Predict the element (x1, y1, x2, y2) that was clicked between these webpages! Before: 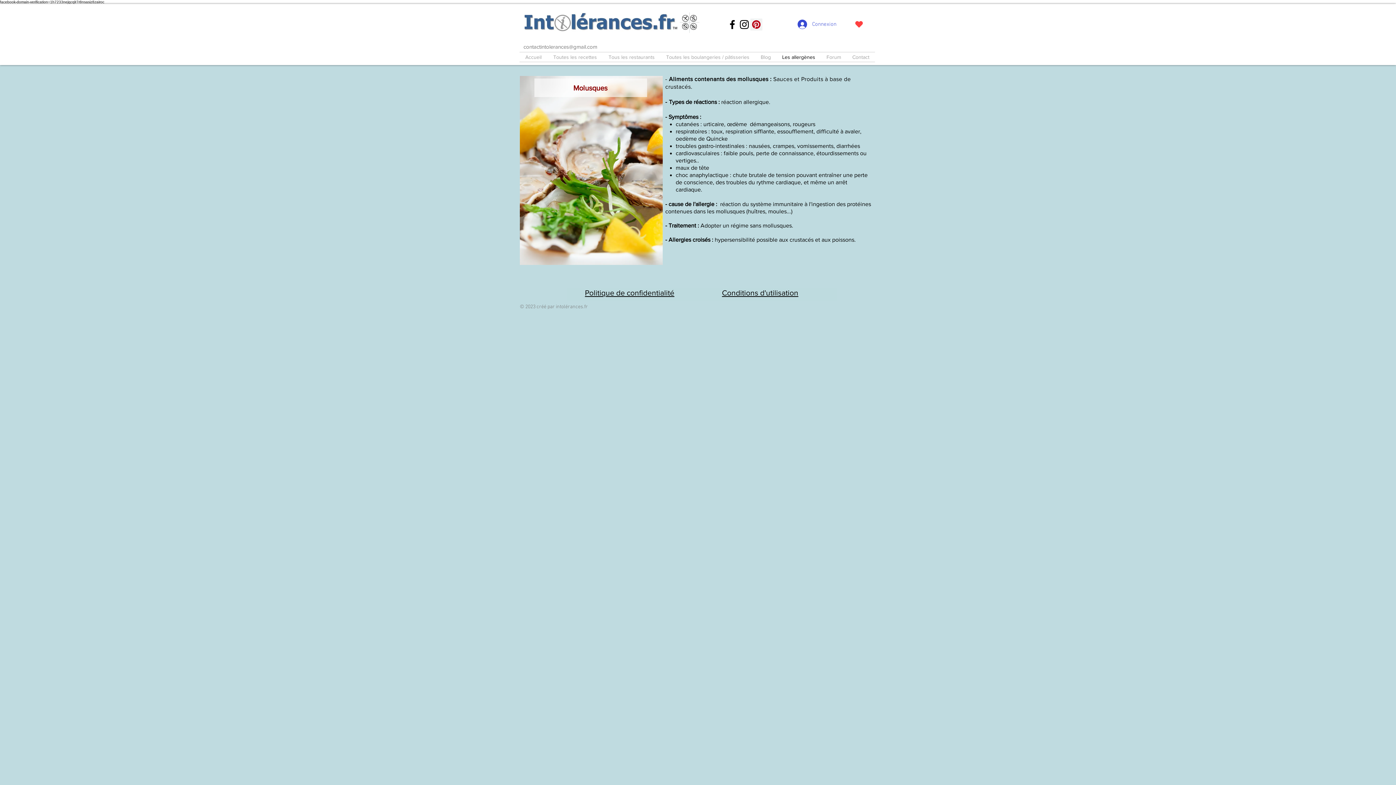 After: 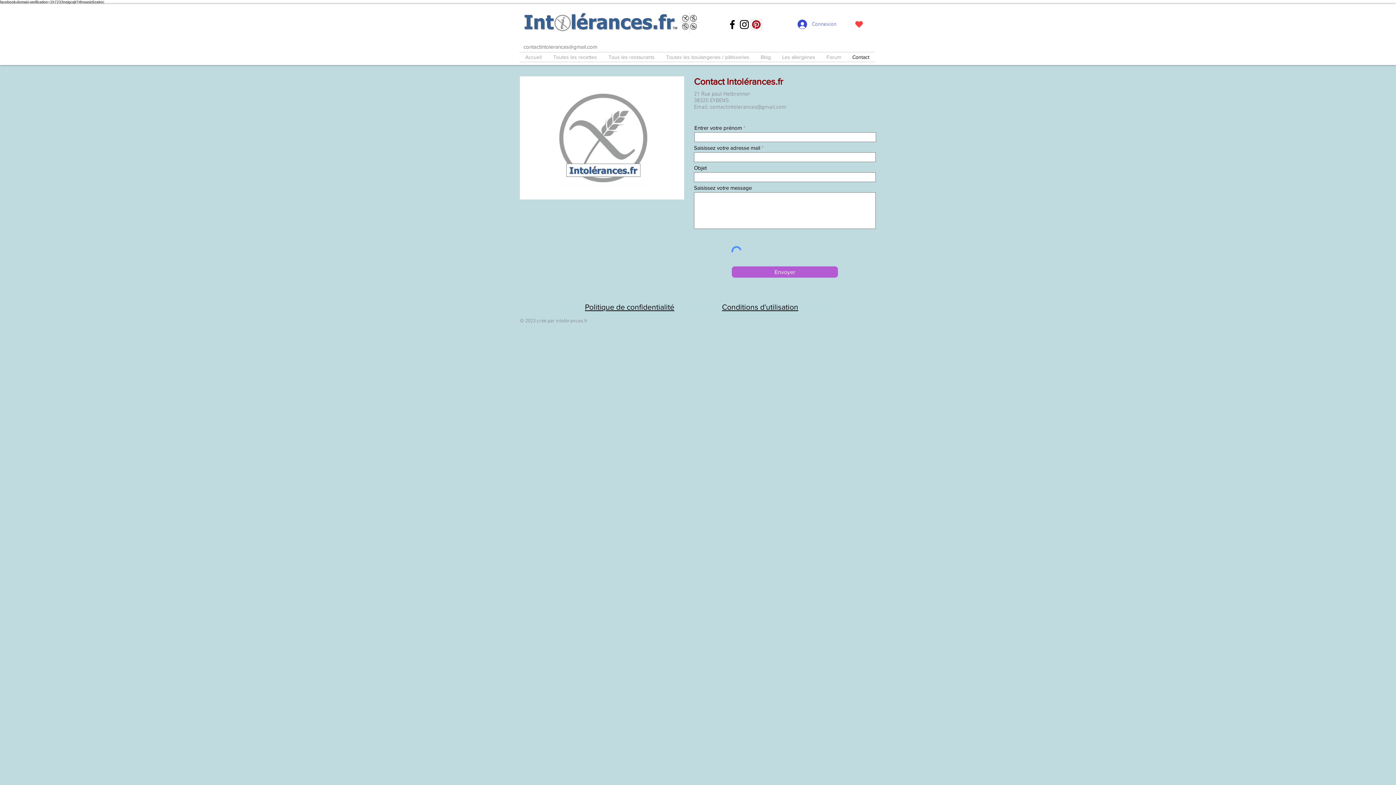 Action: bbox: (846, 52, 875, 61) label: Contact